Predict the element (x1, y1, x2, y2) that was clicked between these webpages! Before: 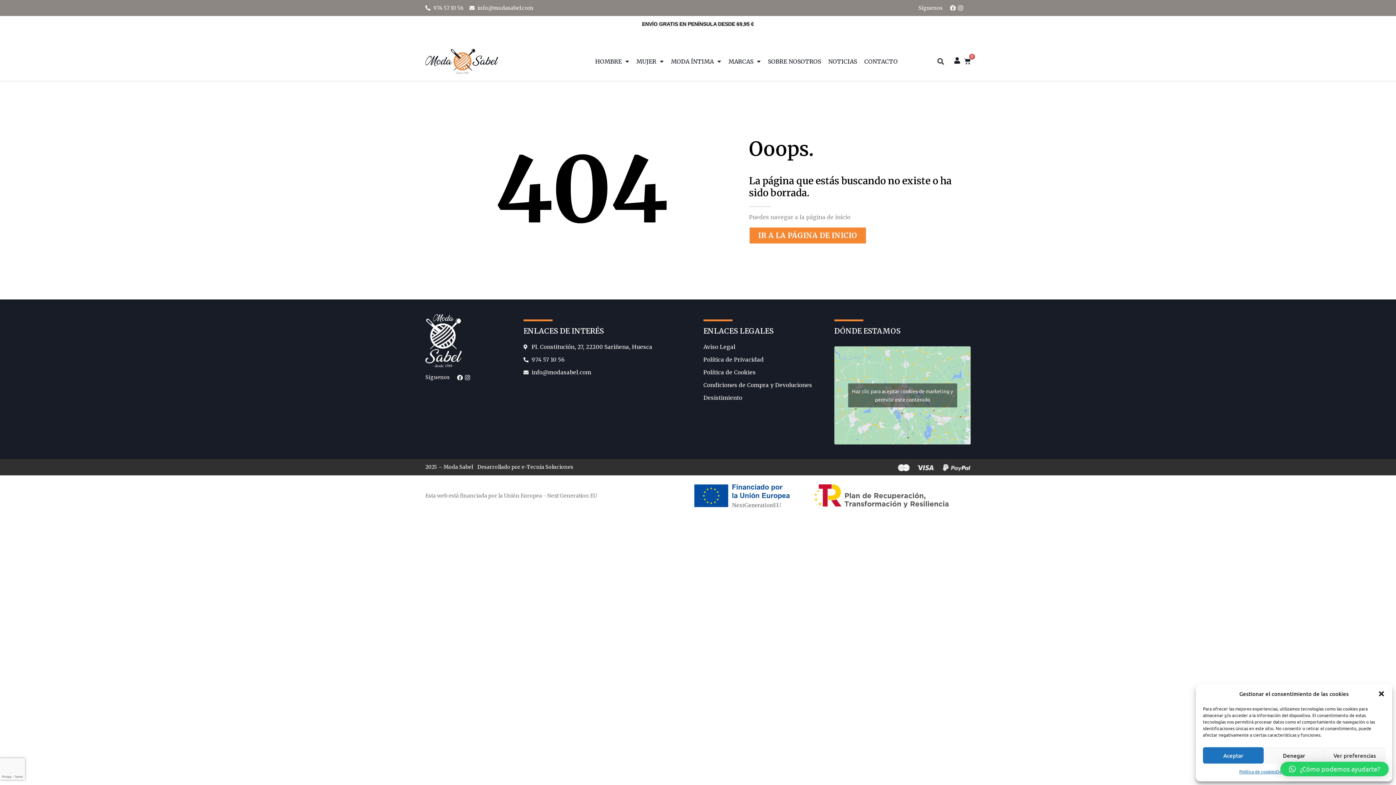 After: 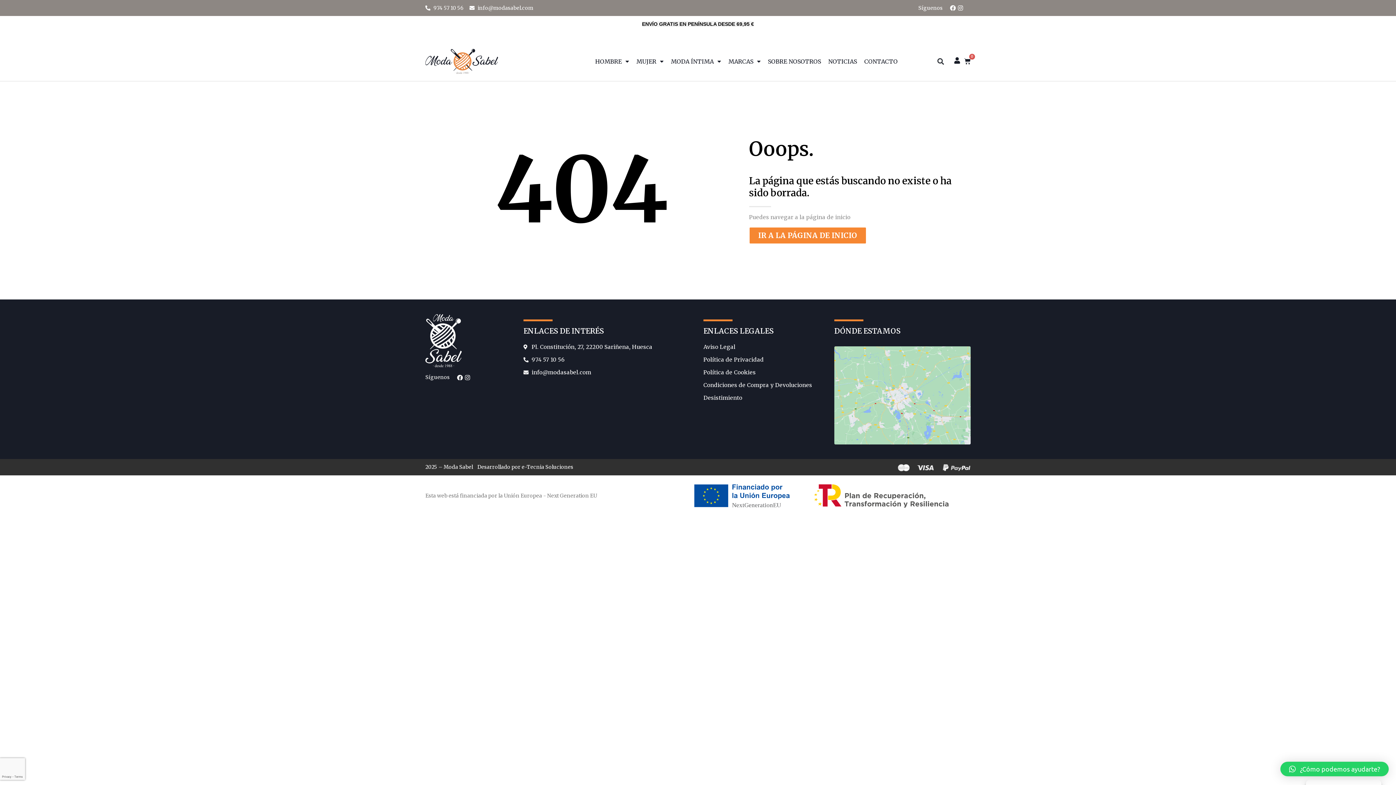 Action: label: Aceptar bbox: (1203, 747, 1264, 764)